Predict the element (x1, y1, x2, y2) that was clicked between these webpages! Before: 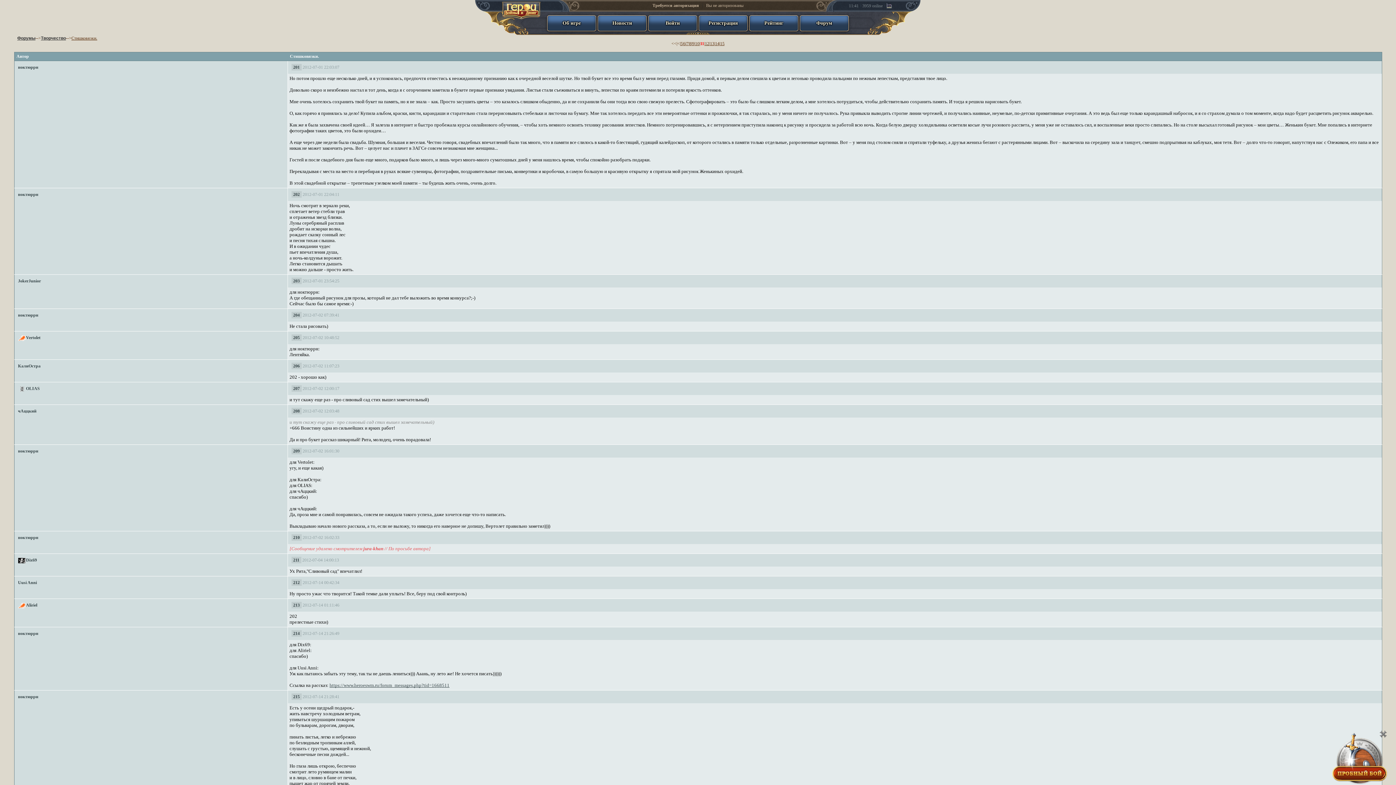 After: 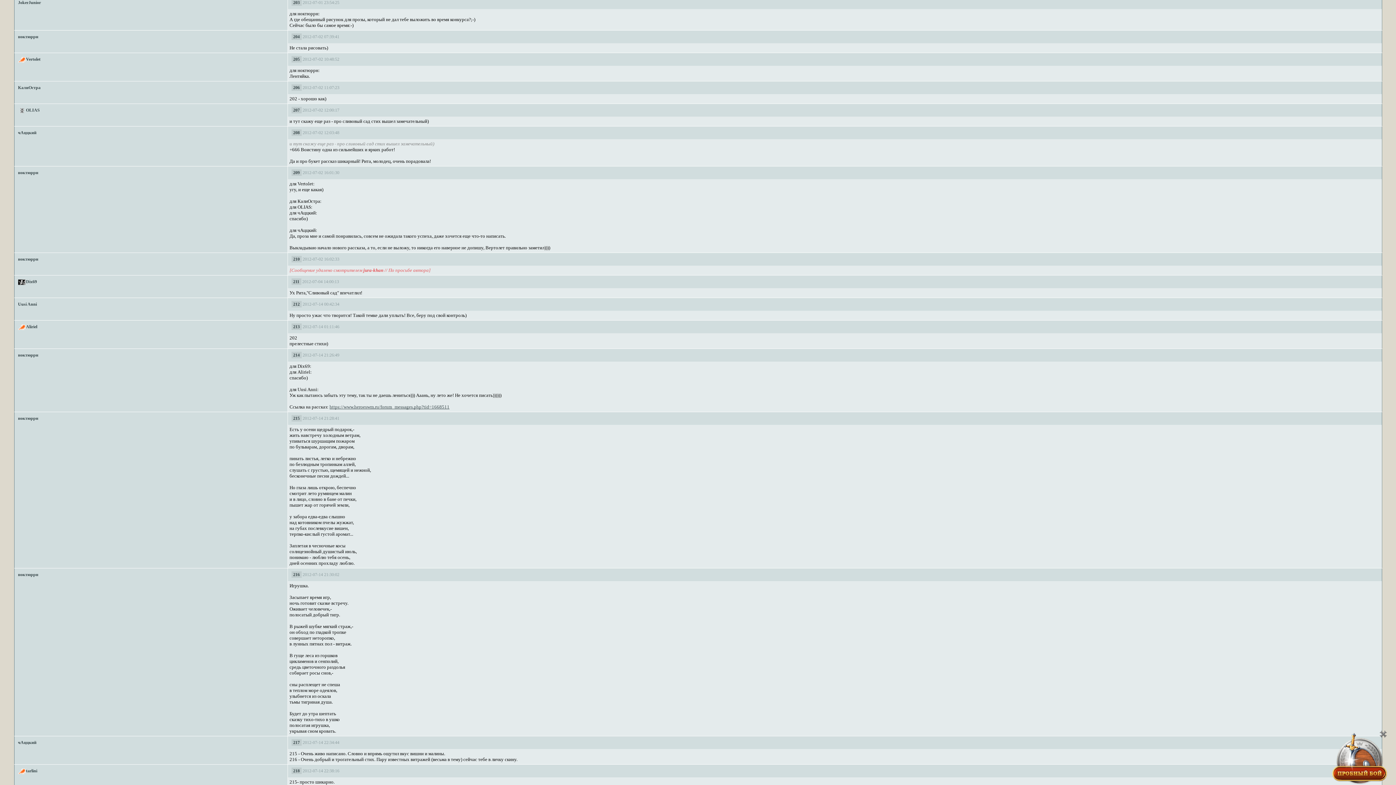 Action: bbox: (293, 278, 299, 283) label: 203